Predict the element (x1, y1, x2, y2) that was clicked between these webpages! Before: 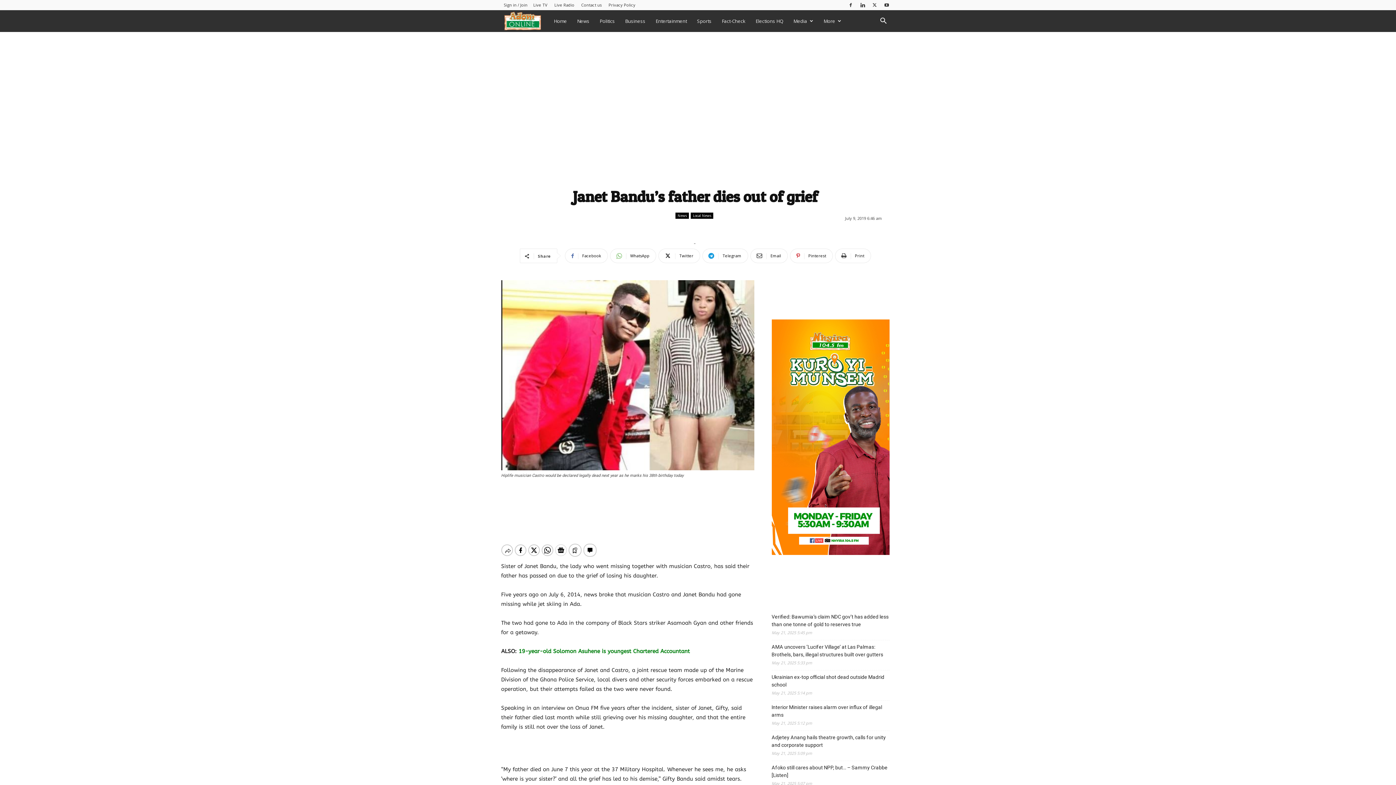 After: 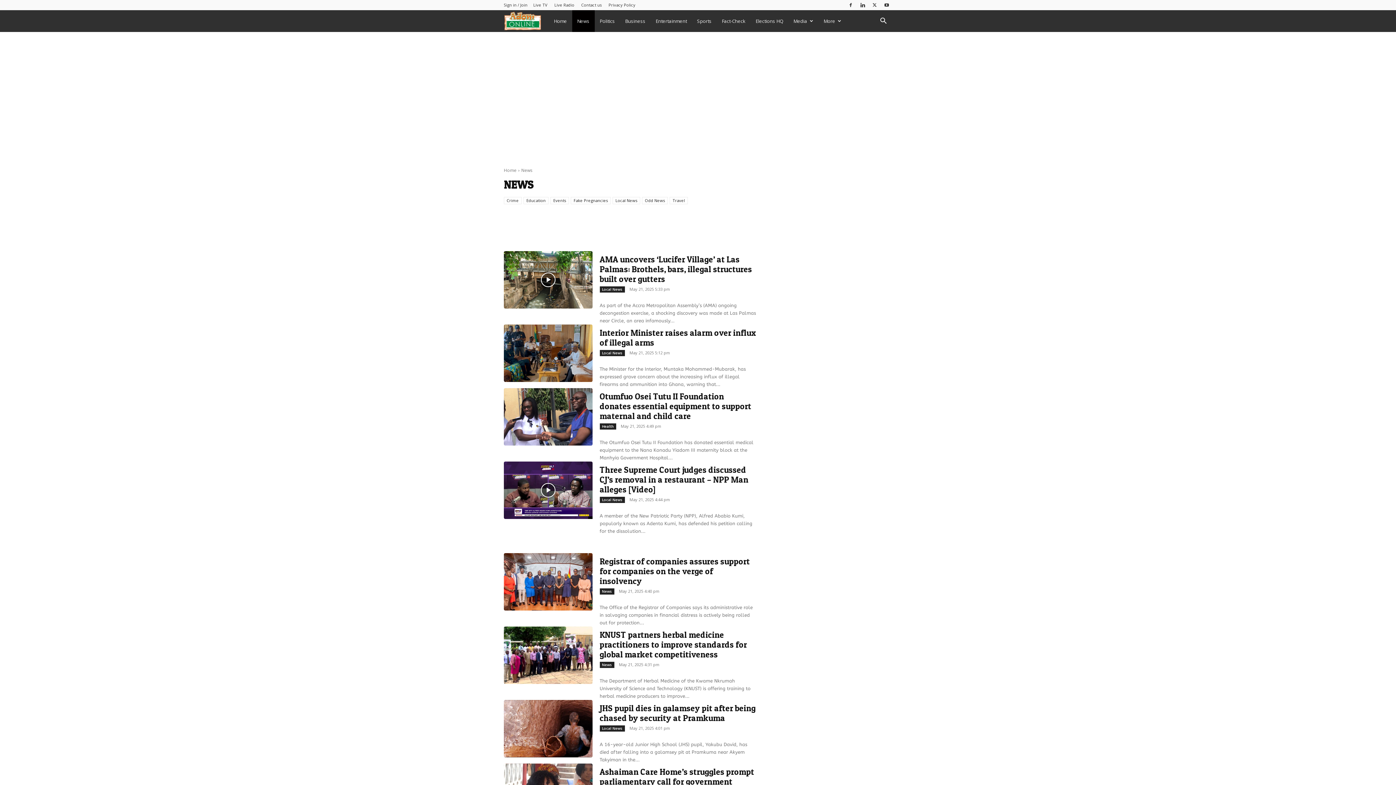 Action: label: News bbox: (572, 10, 594, 32)